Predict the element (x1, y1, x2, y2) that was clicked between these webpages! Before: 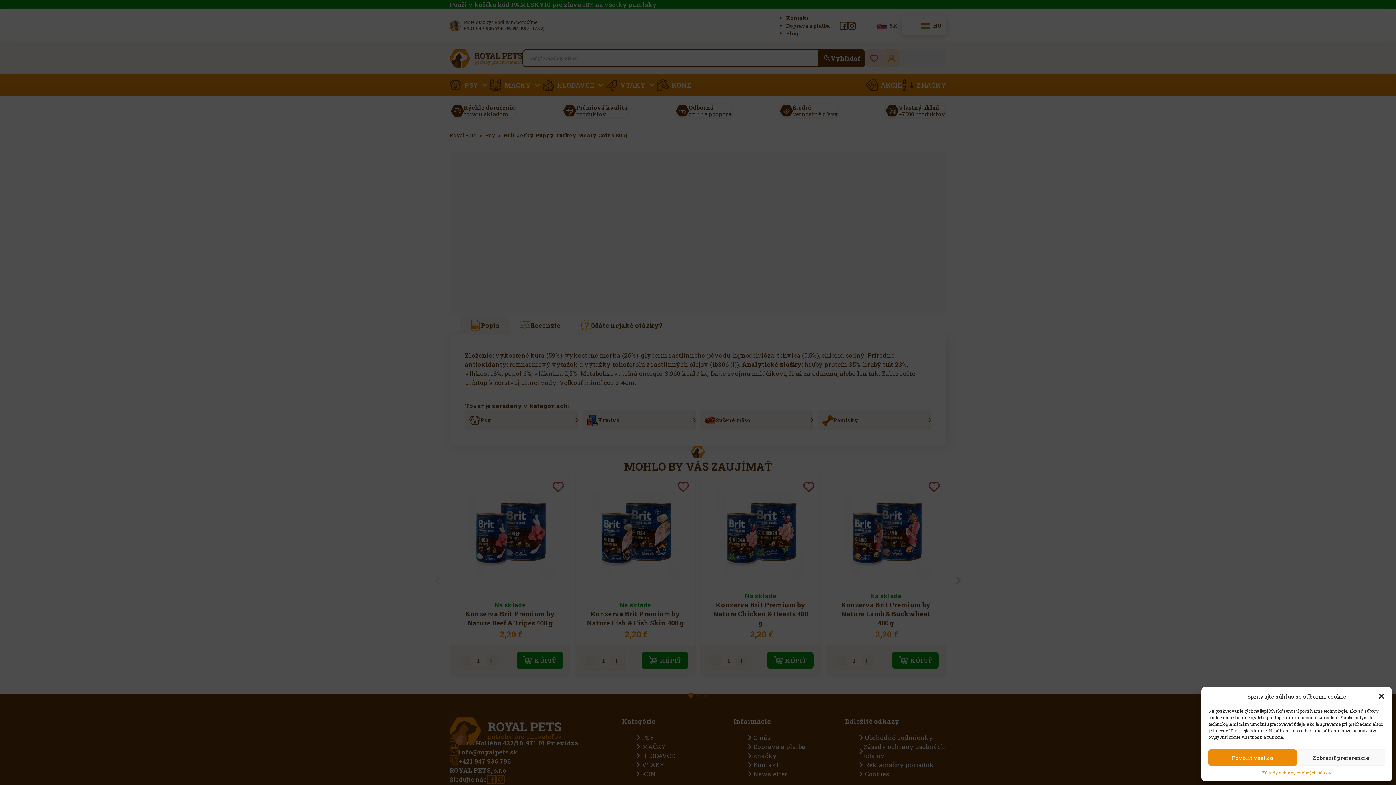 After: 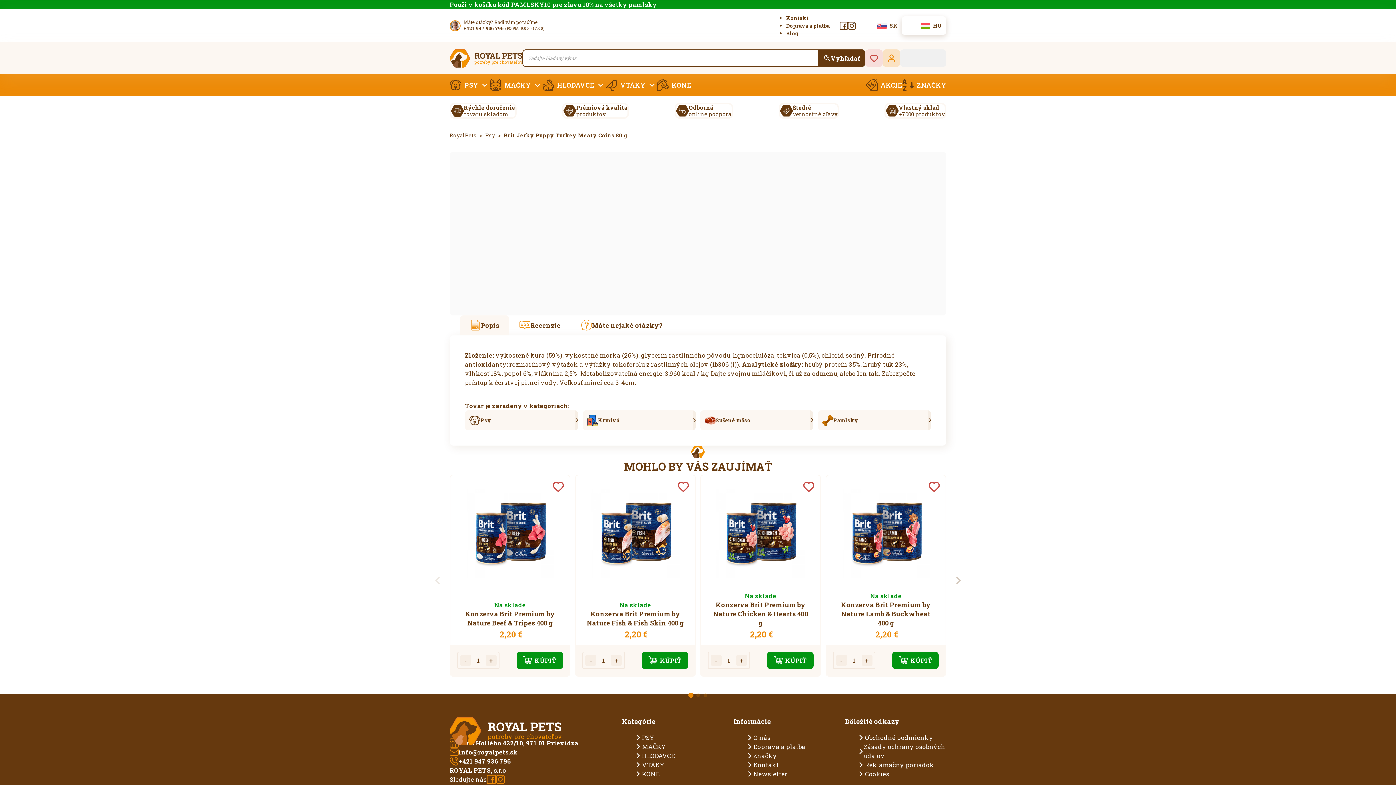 Action: label: Povoliť všetko bbox: (1208, 749, 1297, 766)